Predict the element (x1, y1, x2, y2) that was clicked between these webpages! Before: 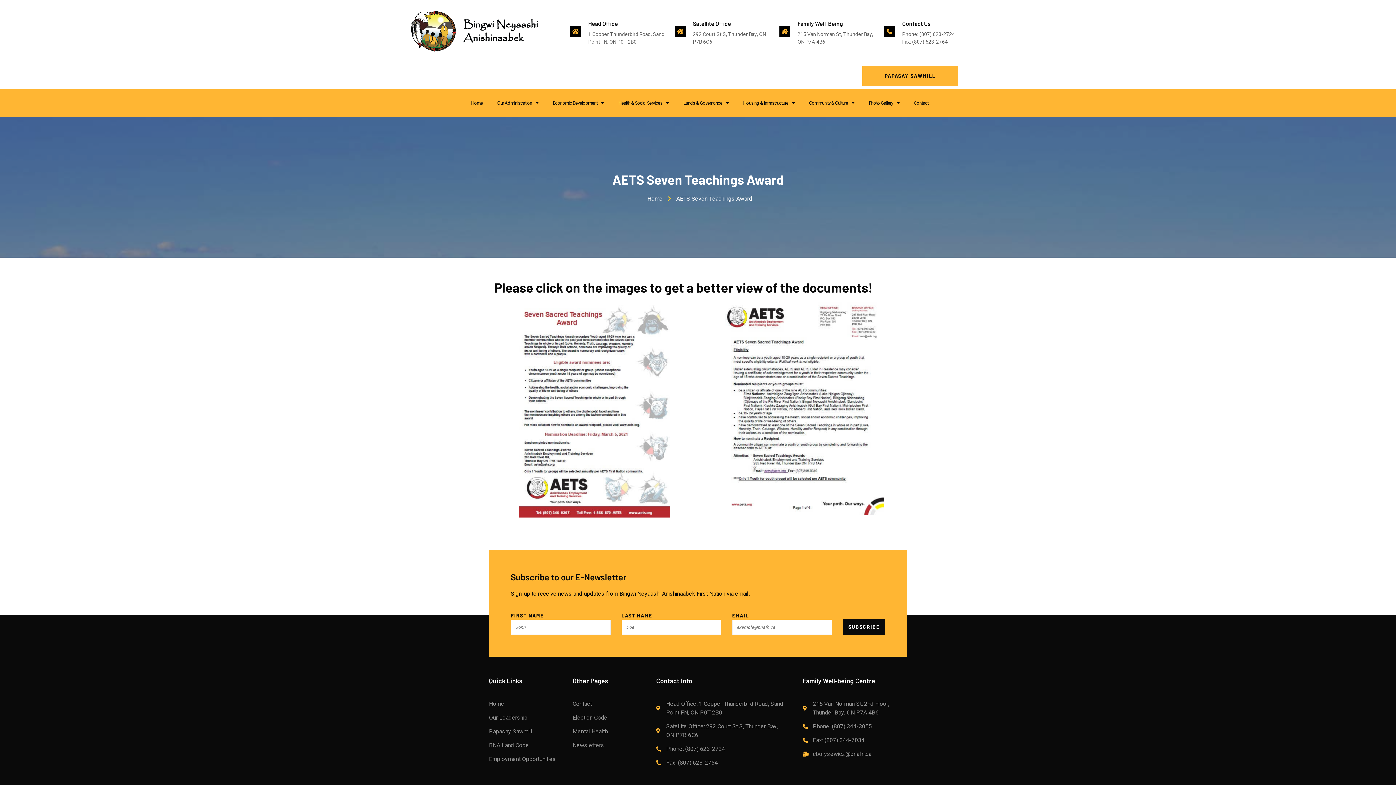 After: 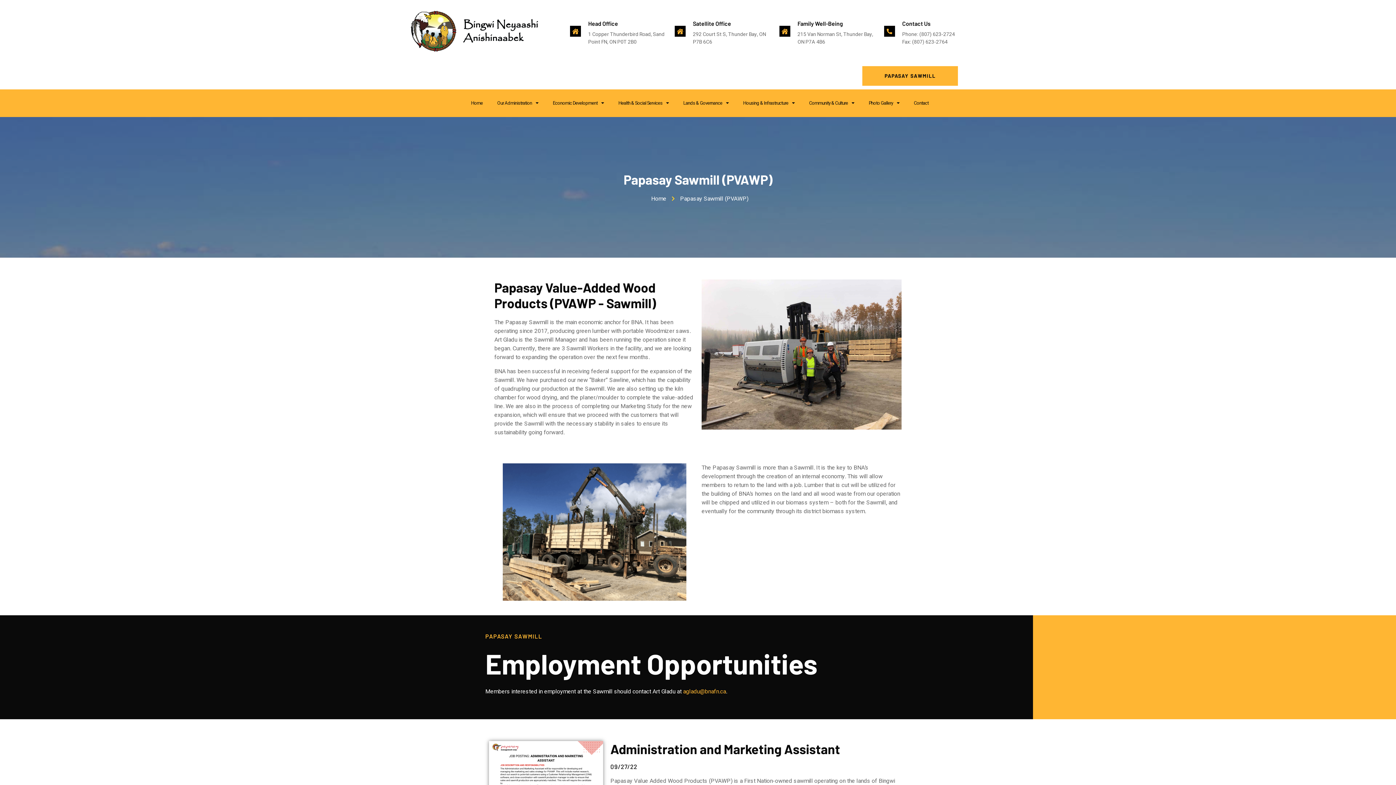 Action: bbox: (489, 727, 572, 736) label: Papasay Sawmill